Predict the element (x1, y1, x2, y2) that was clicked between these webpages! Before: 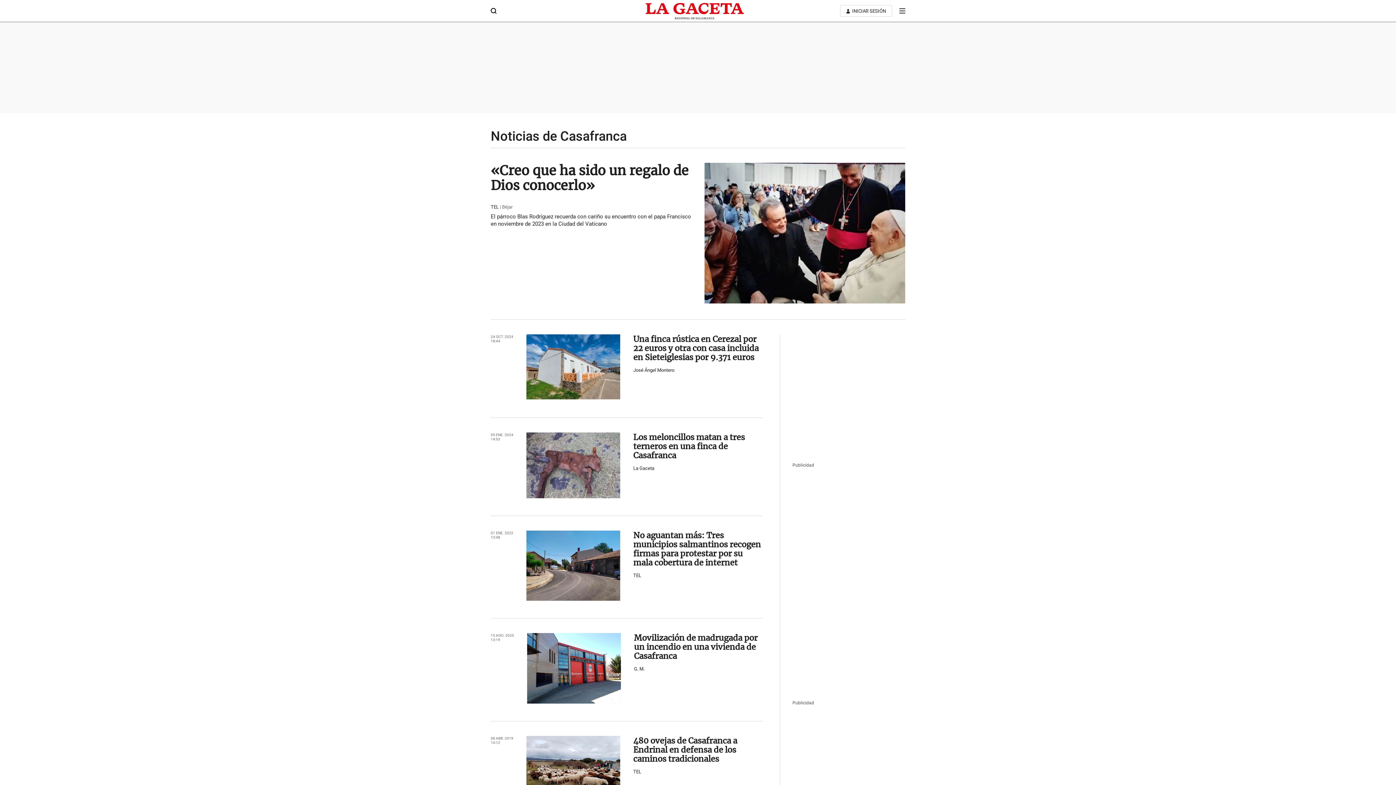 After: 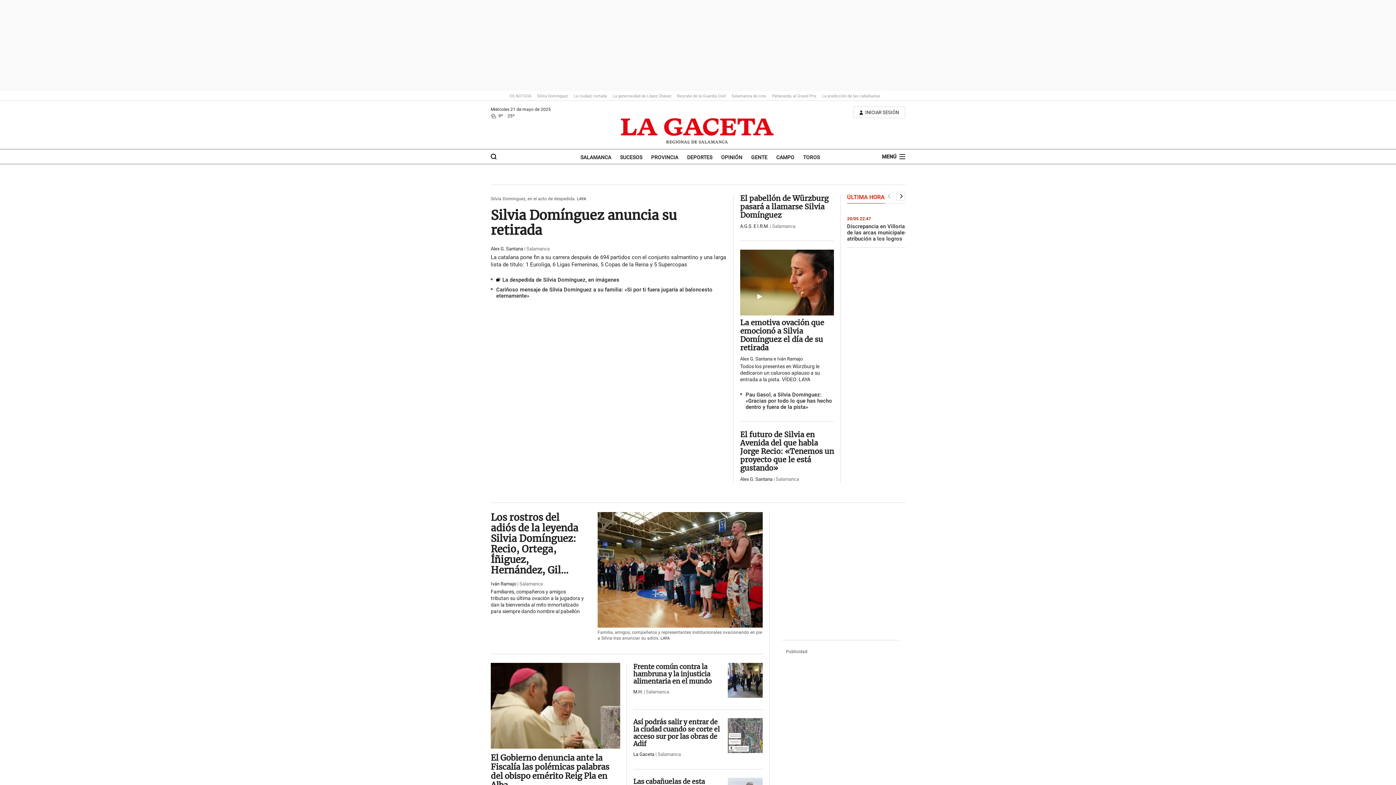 Action: bbox: (645, 0, 744, 21)